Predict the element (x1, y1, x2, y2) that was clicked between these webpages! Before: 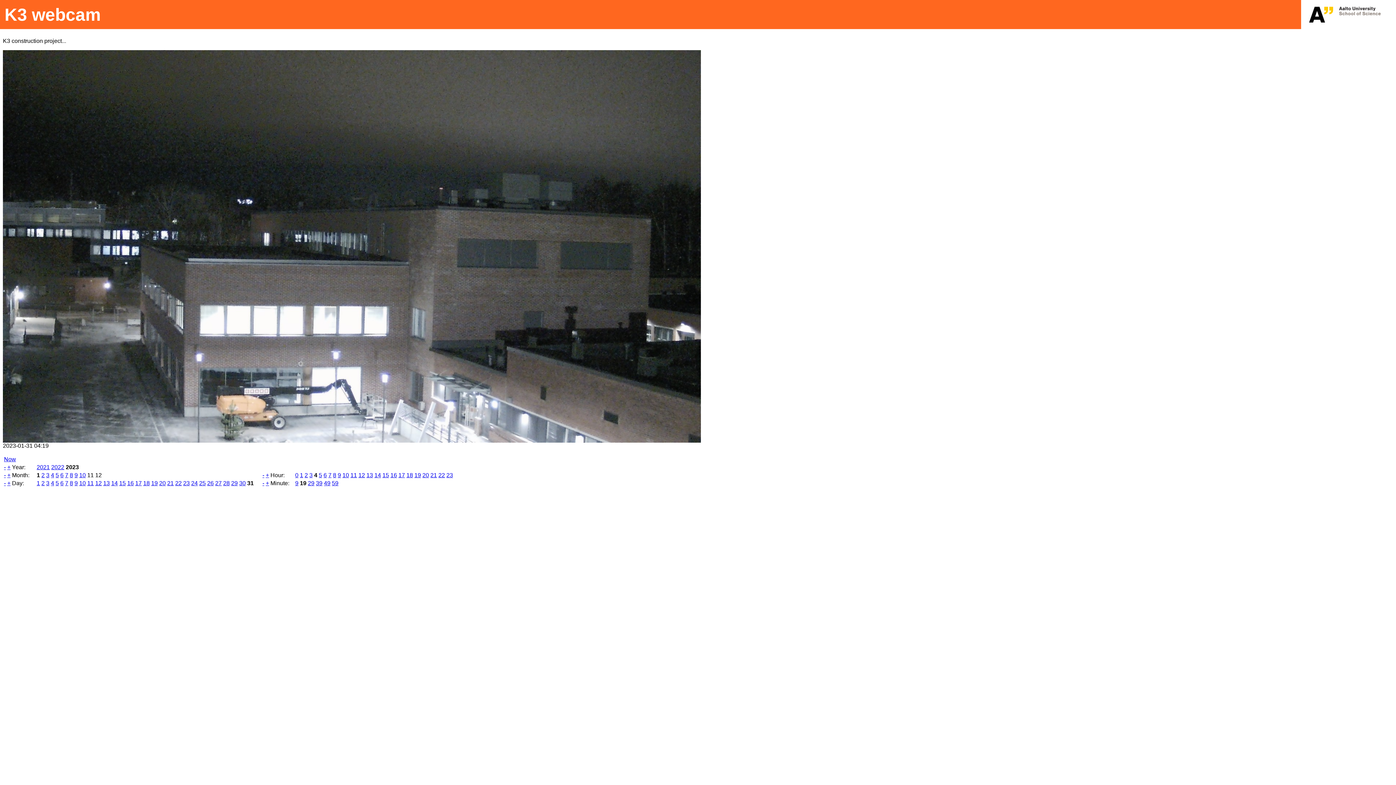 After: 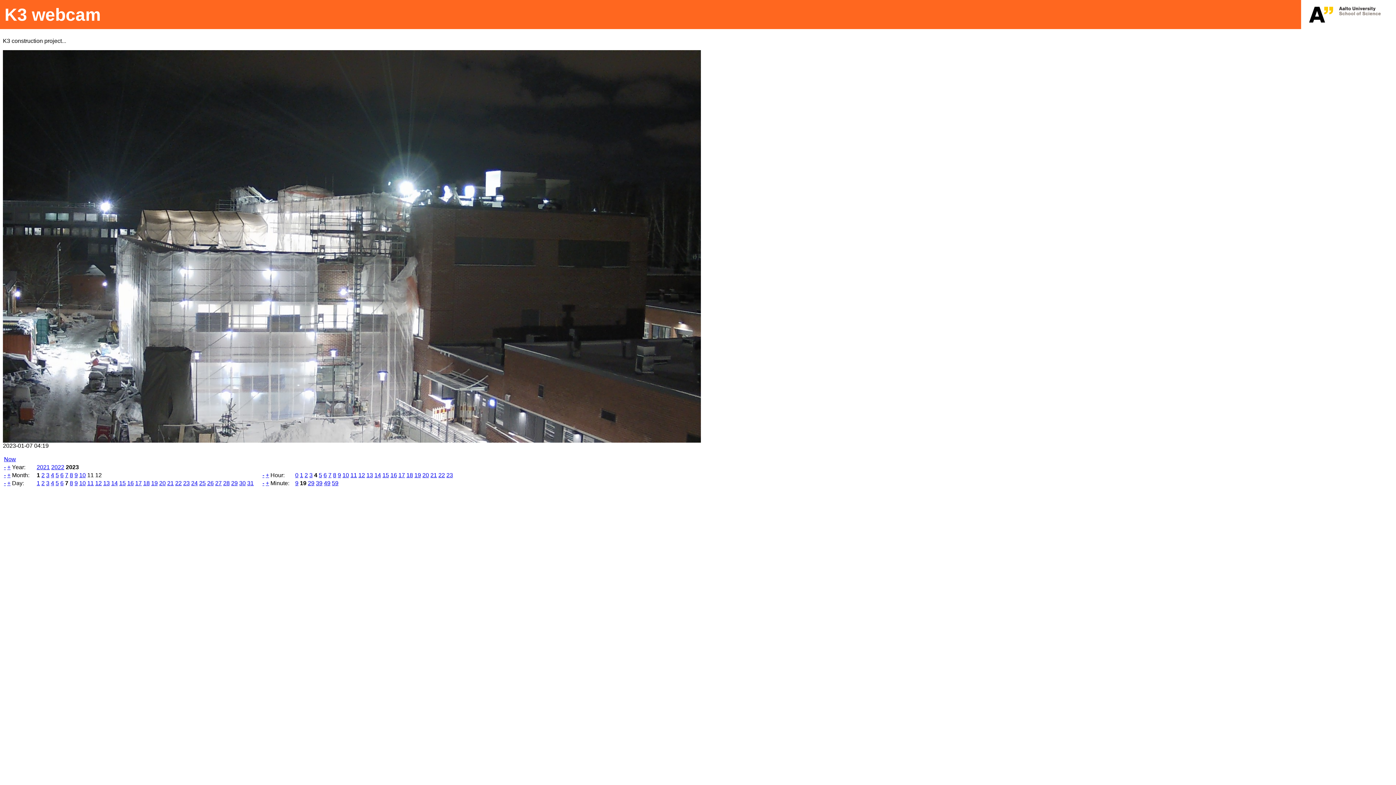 Action: bbox: (65, 480, 68, 486) label: 7